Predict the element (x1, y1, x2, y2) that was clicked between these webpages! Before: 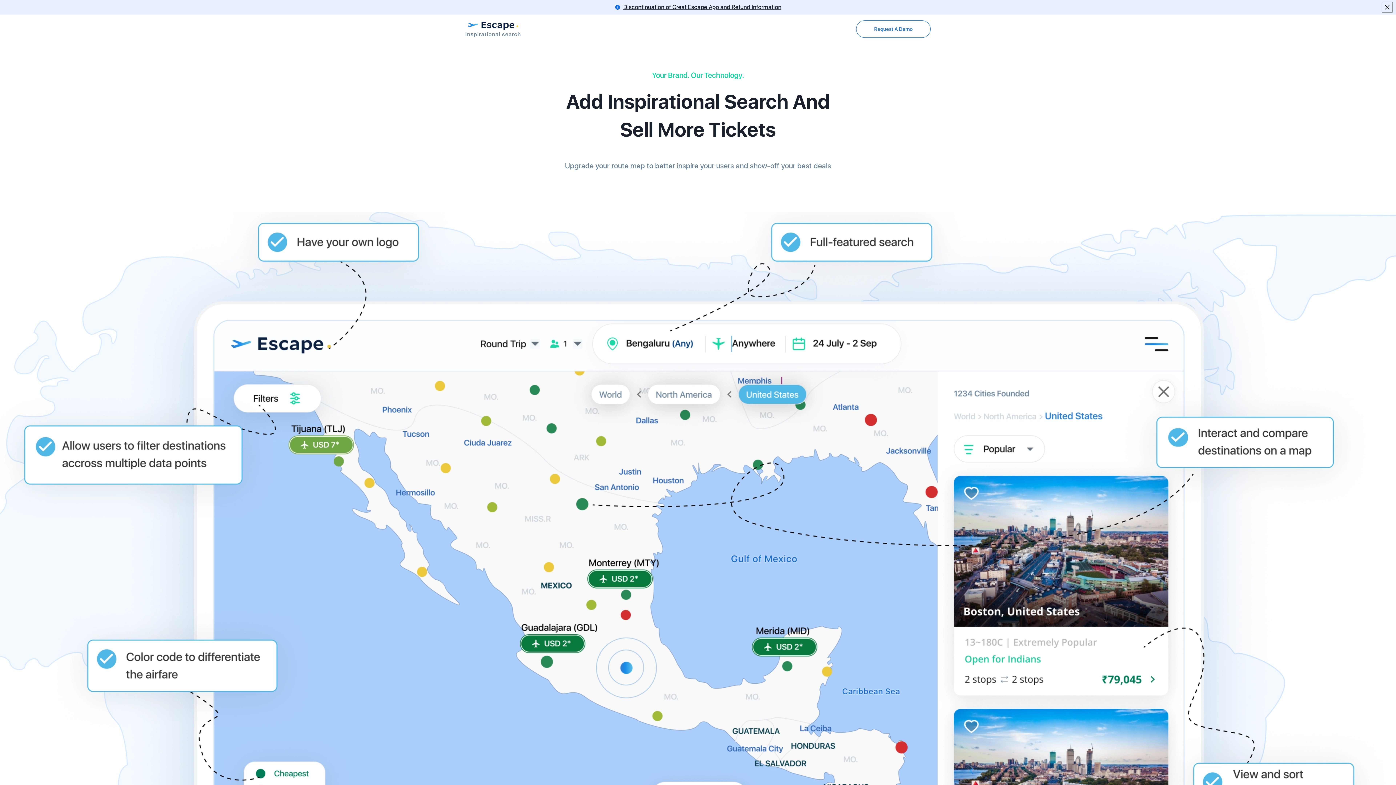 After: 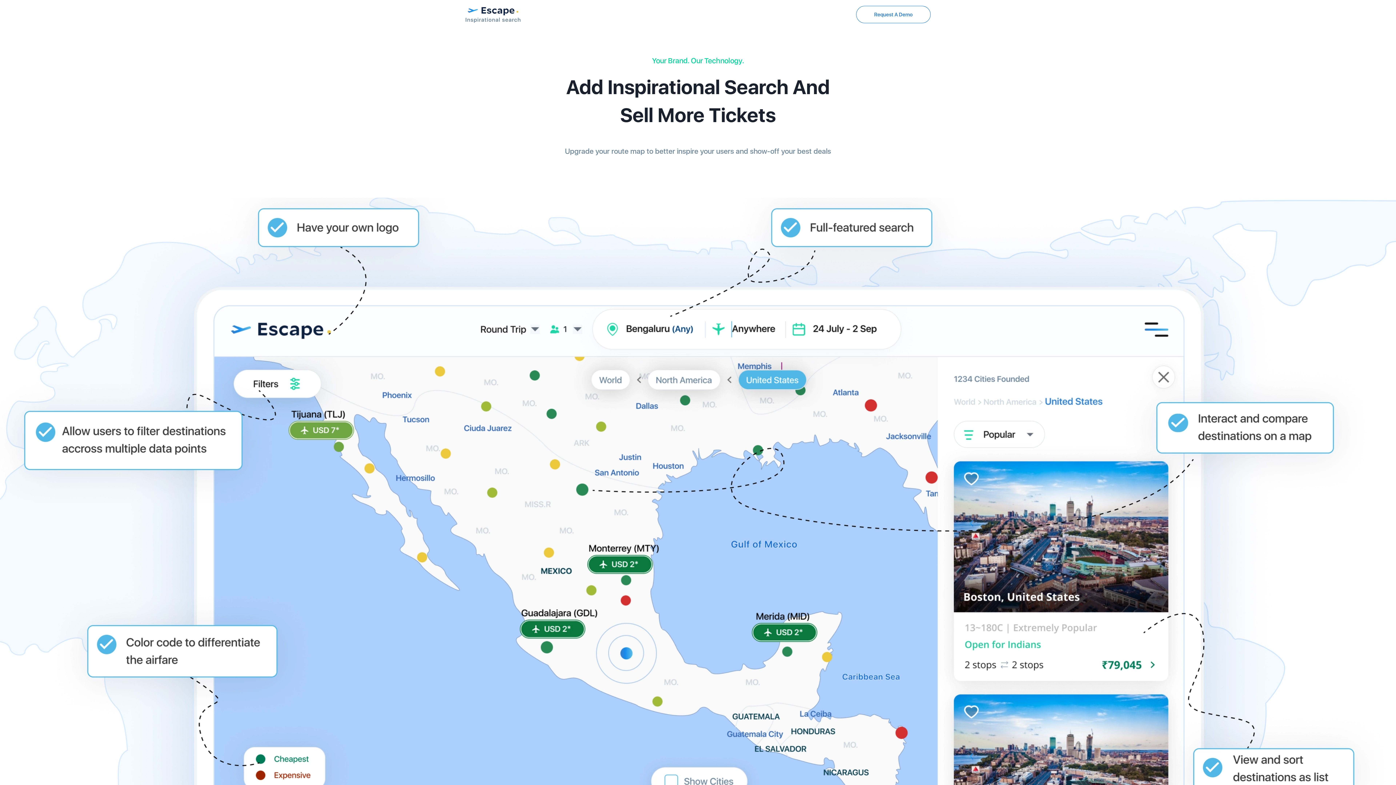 Action: label: Close bbox: (1381, 1, 1393, 13)